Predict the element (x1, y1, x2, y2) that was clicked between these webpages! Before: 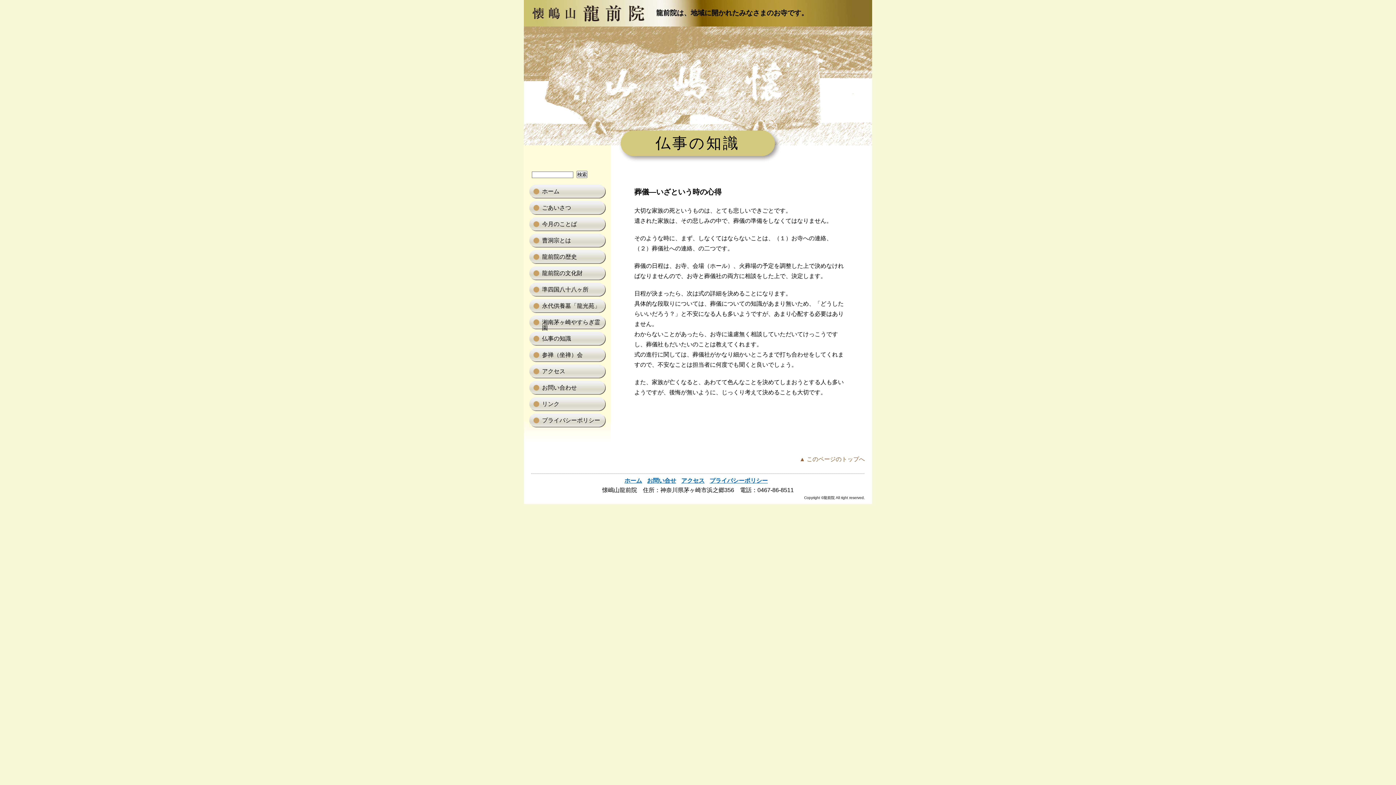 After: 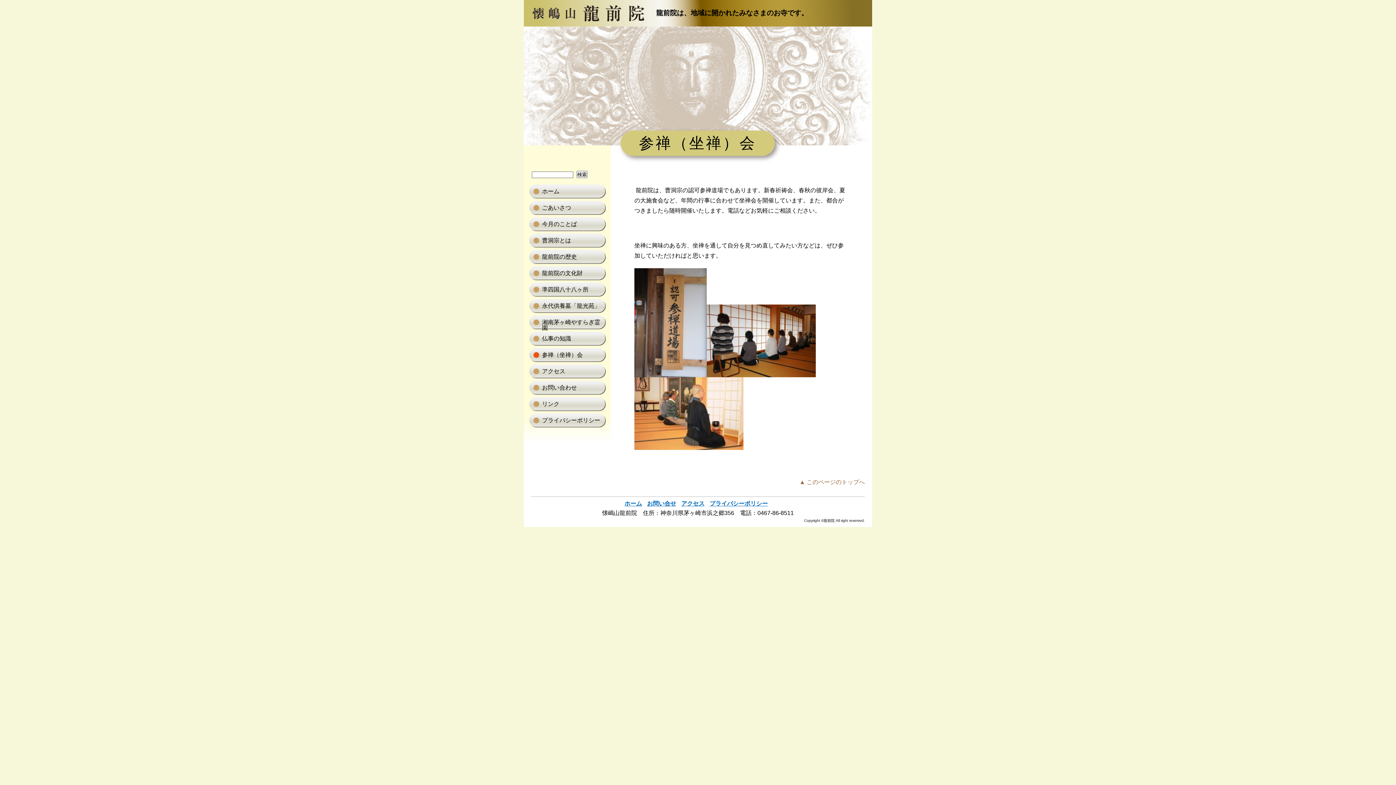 Action: bbox: (529, 348, 605, 362) label: 参禅（坐禅）会